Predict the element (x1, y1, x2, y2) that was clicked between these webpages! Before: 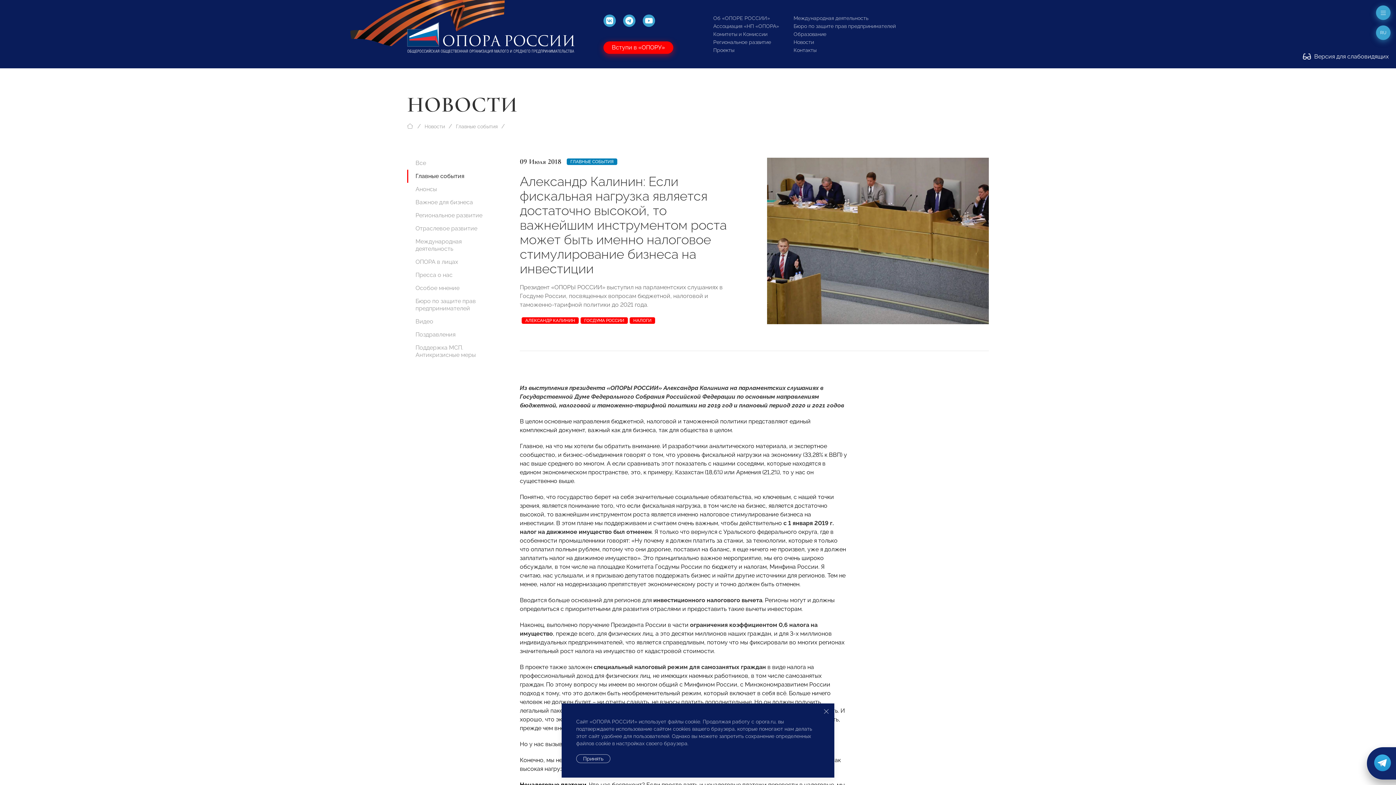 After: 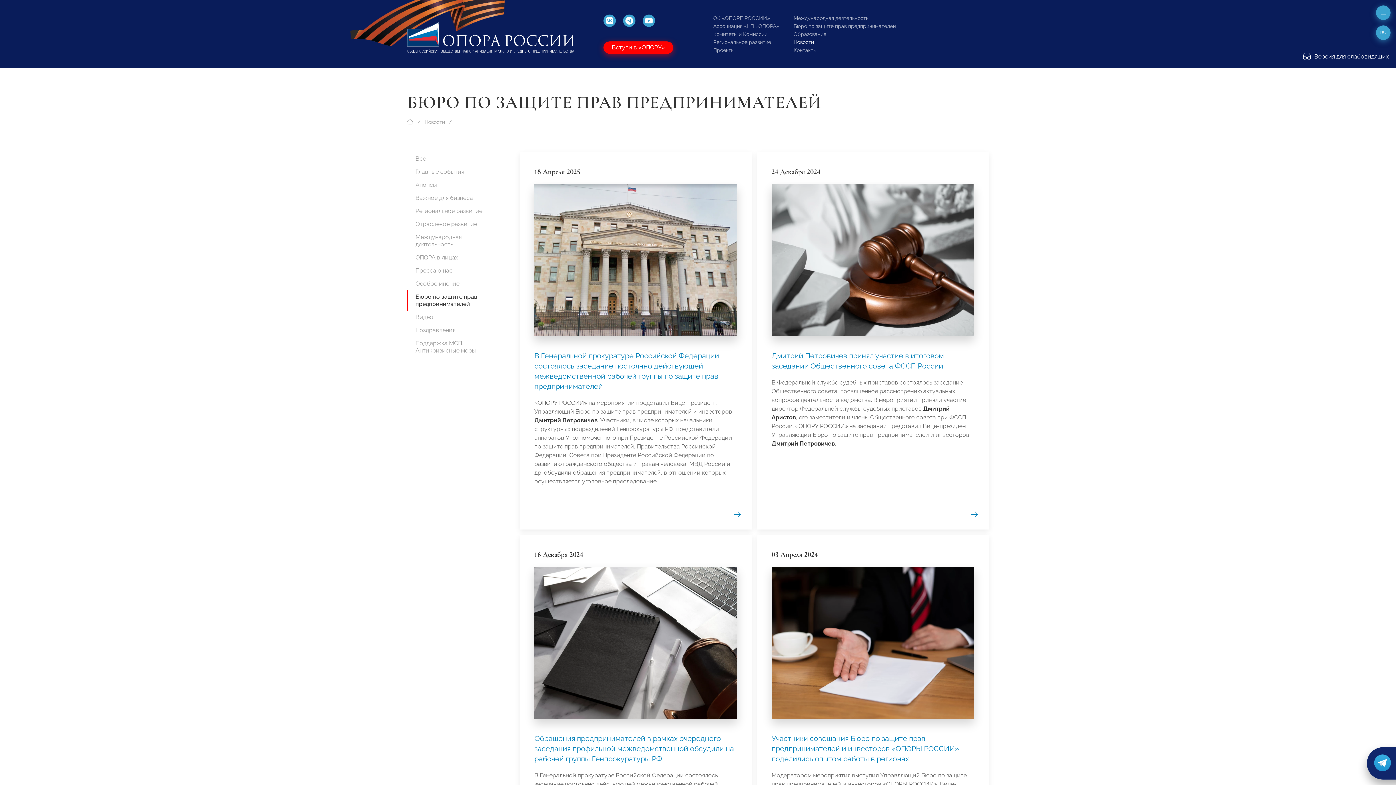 Action: label: Бюро по защите прав предпринимателей bbox: (407, 294, 494, 315)